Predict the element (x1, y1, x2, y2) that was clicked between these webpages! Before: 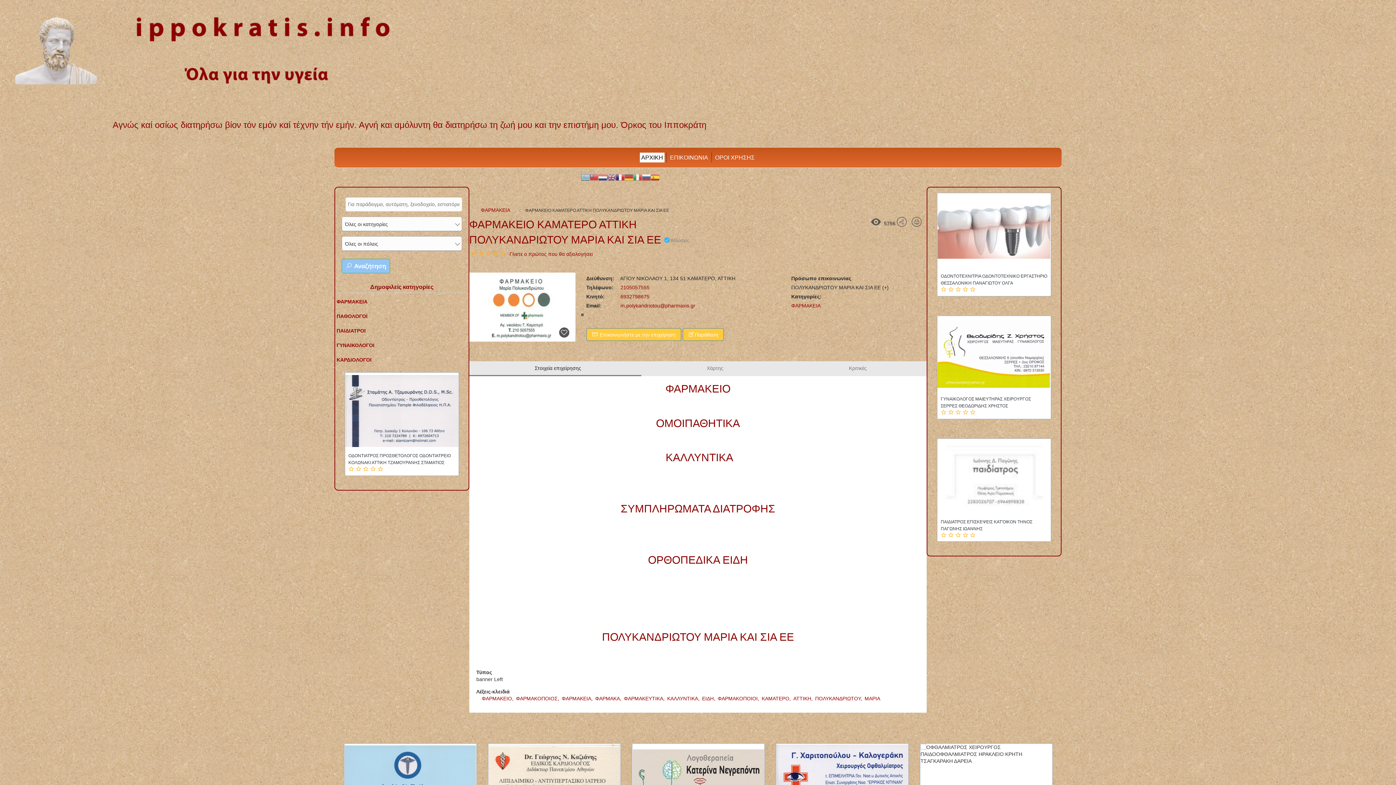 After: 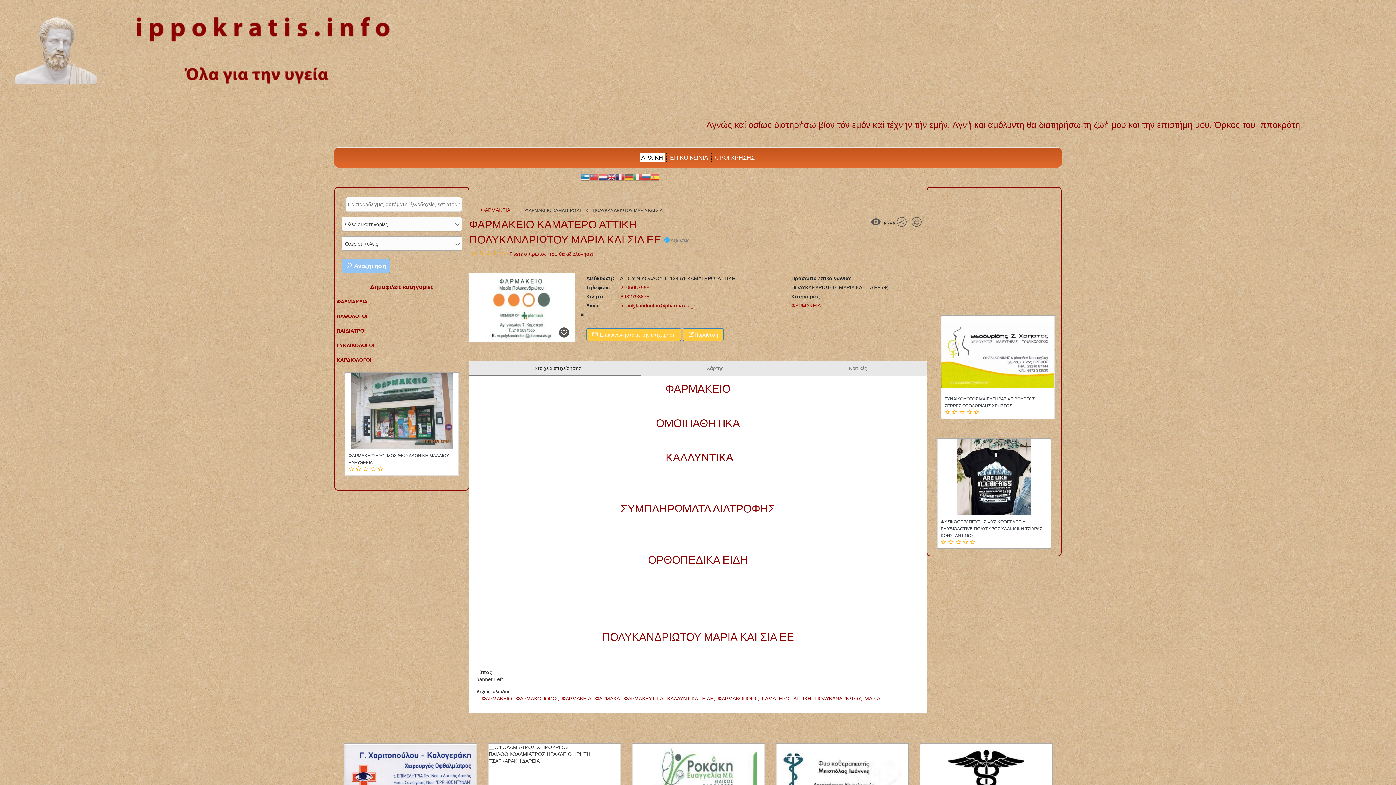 Action: bbox: (580, 174, 589, 179)